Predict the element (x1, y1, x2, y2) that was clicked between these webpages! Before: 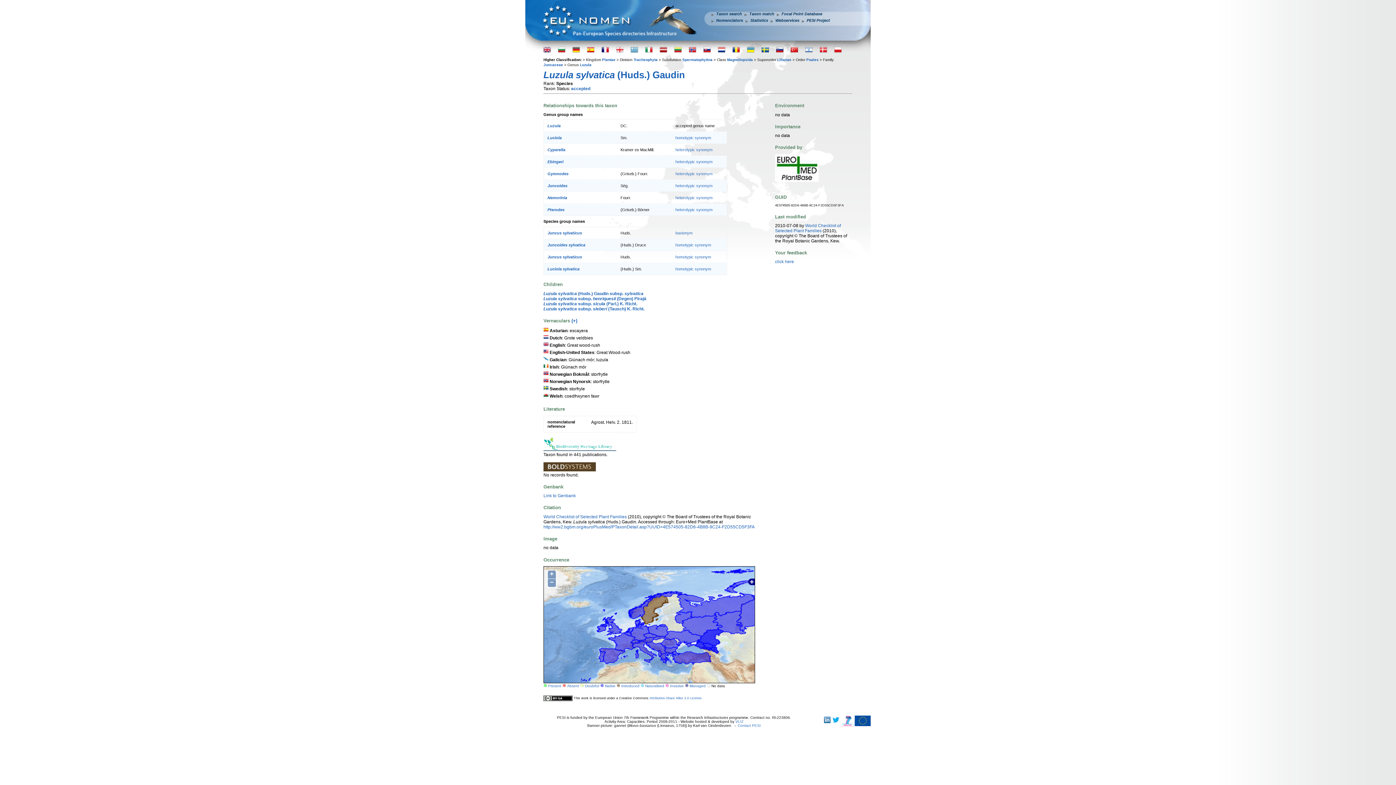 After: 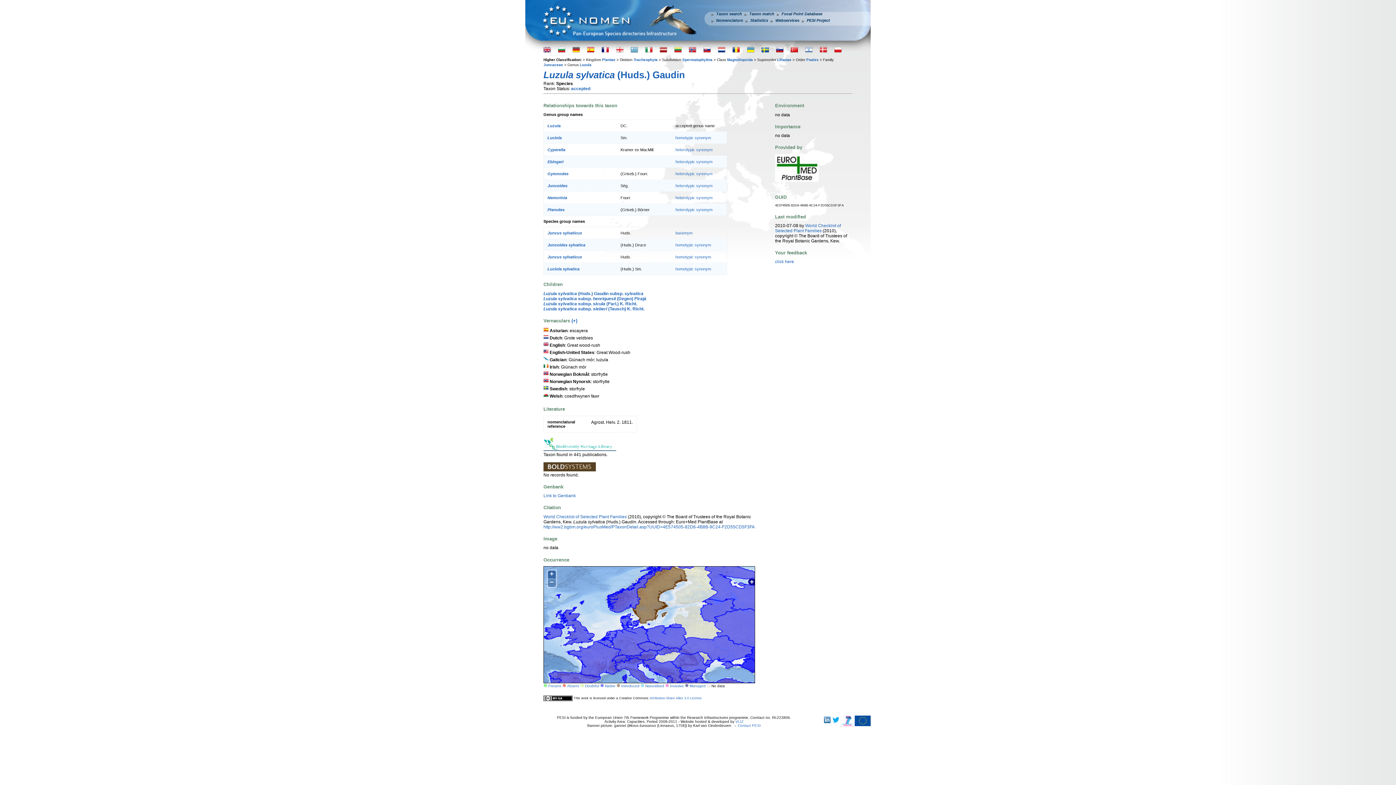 Action: label: + bbox: (548, 572, 556, 580)